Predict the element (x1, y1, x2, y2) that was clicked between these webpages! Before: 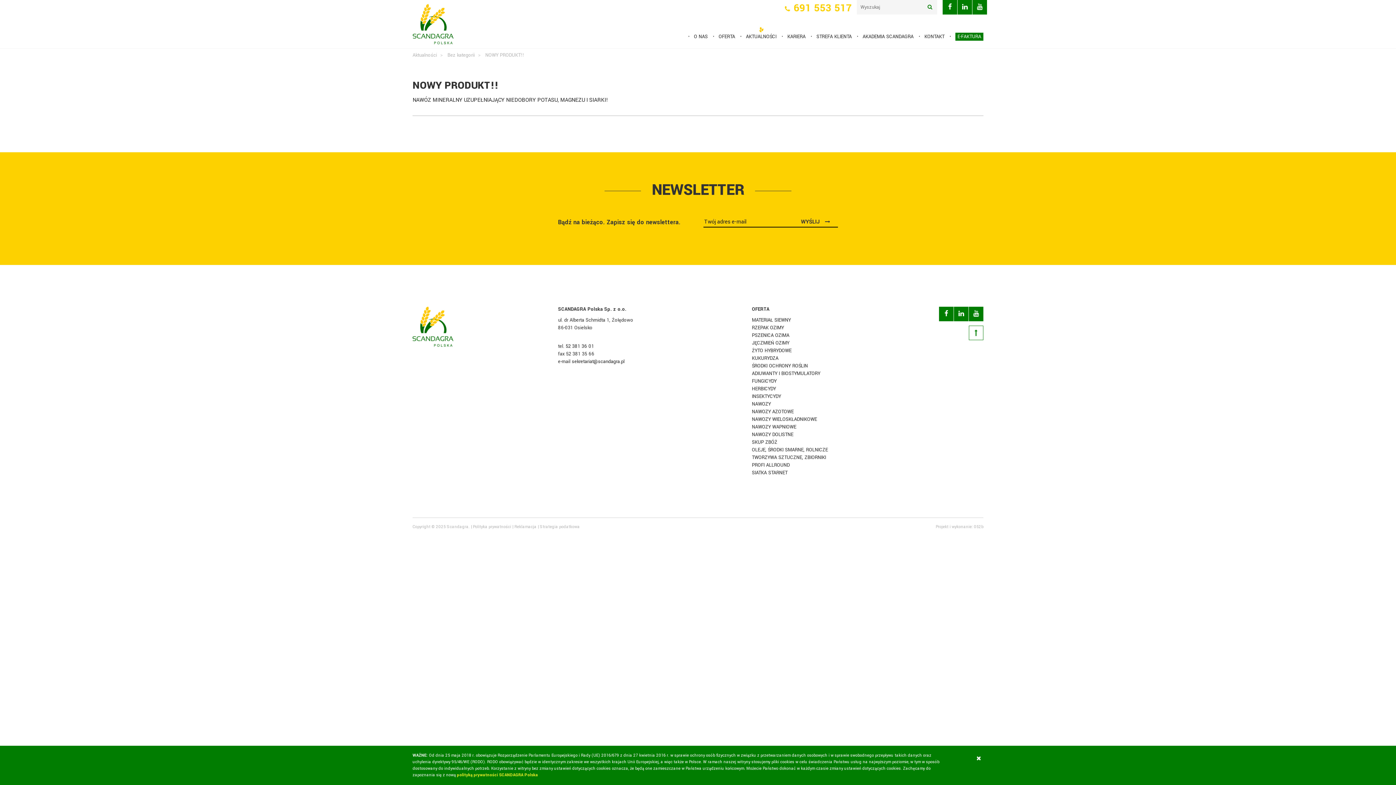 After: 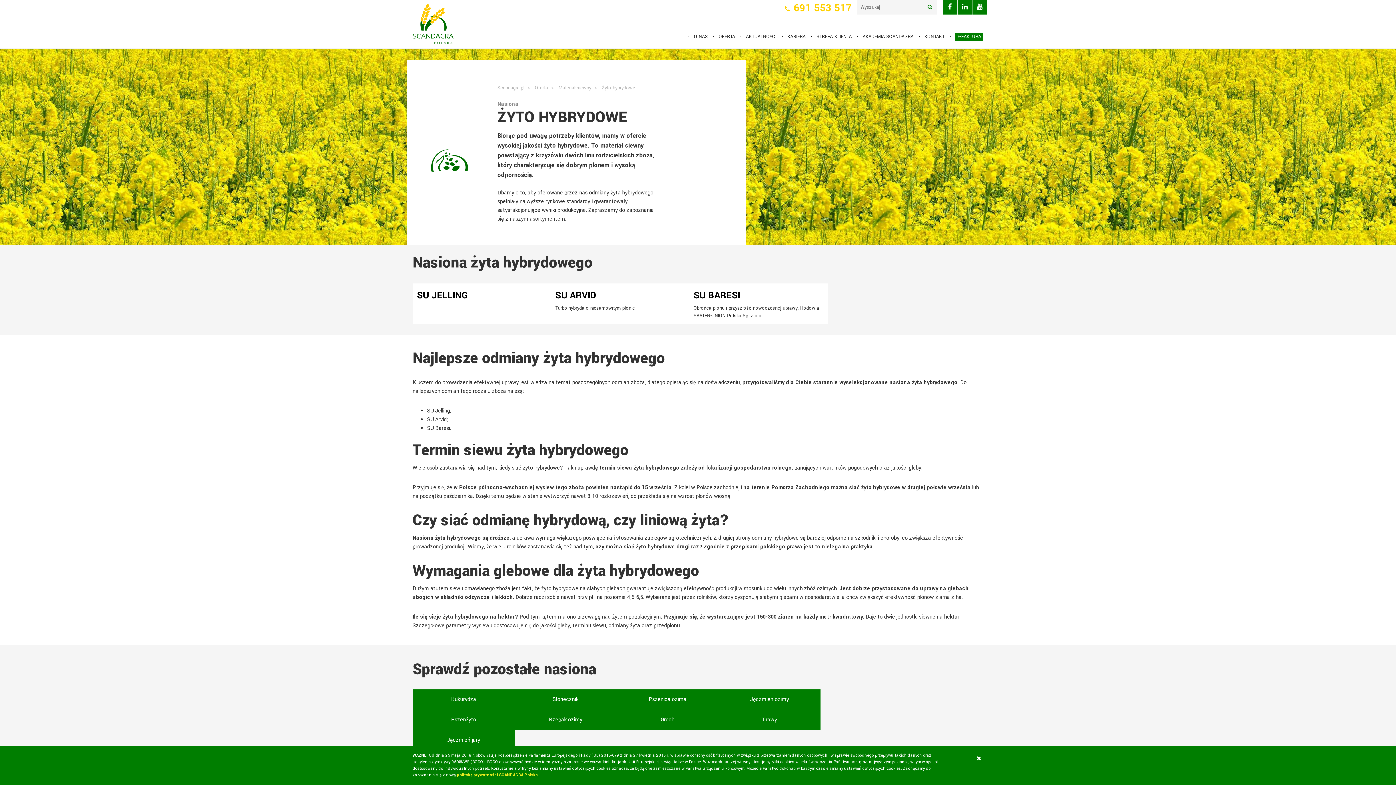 Action: label: ŻYTO HYBRYDOWE bbox: (752, 347, 791, 354)